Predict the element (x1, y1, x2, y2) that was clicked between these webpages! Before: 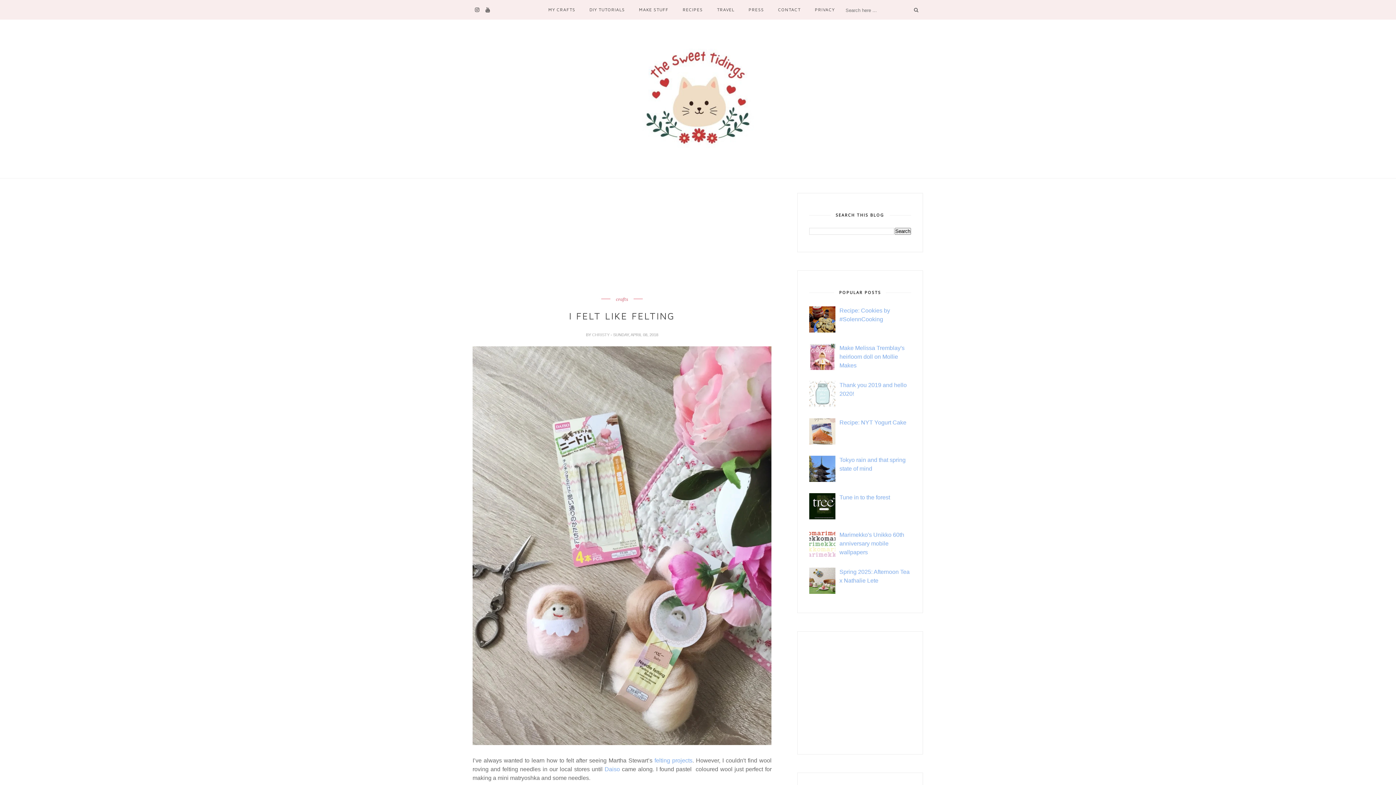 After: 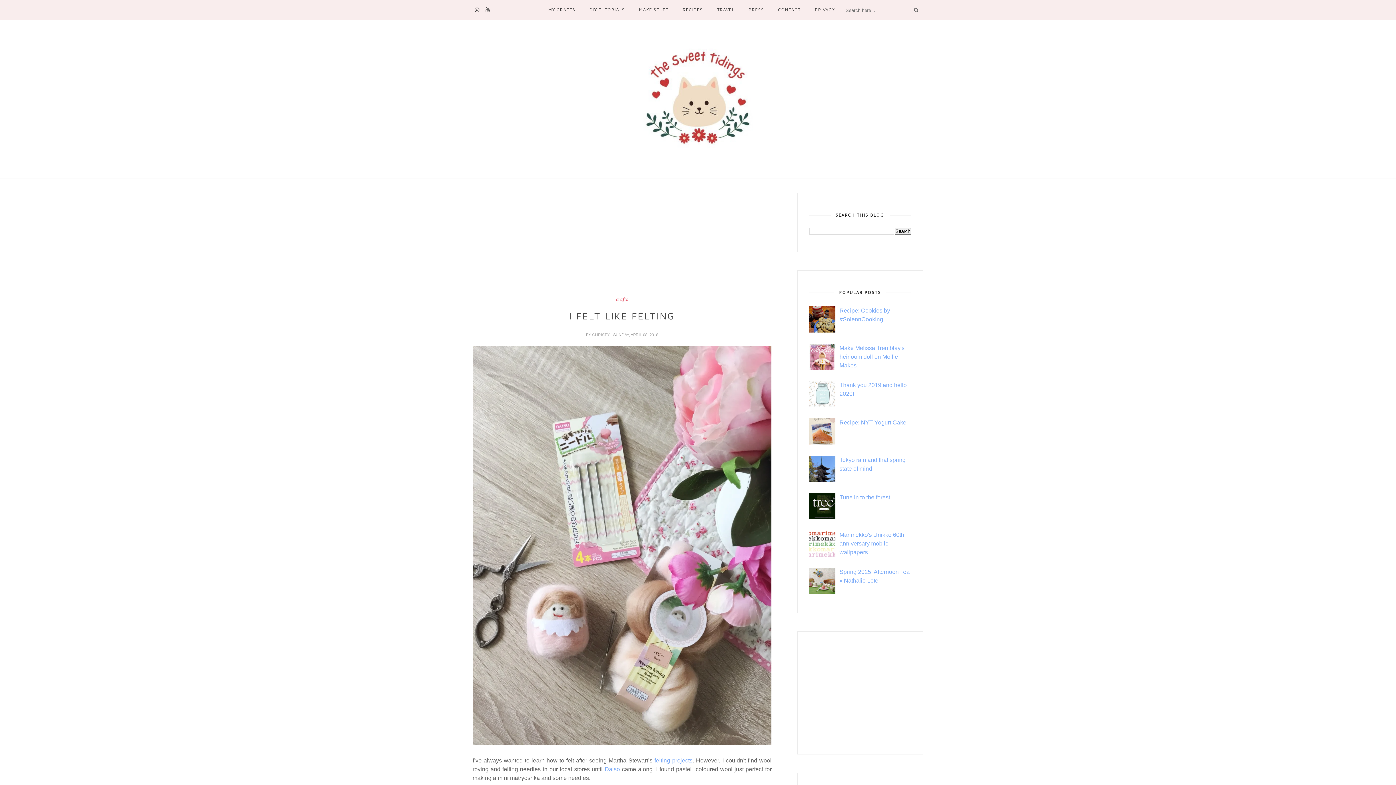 Action: bbox: (809, 364, 837, 371)